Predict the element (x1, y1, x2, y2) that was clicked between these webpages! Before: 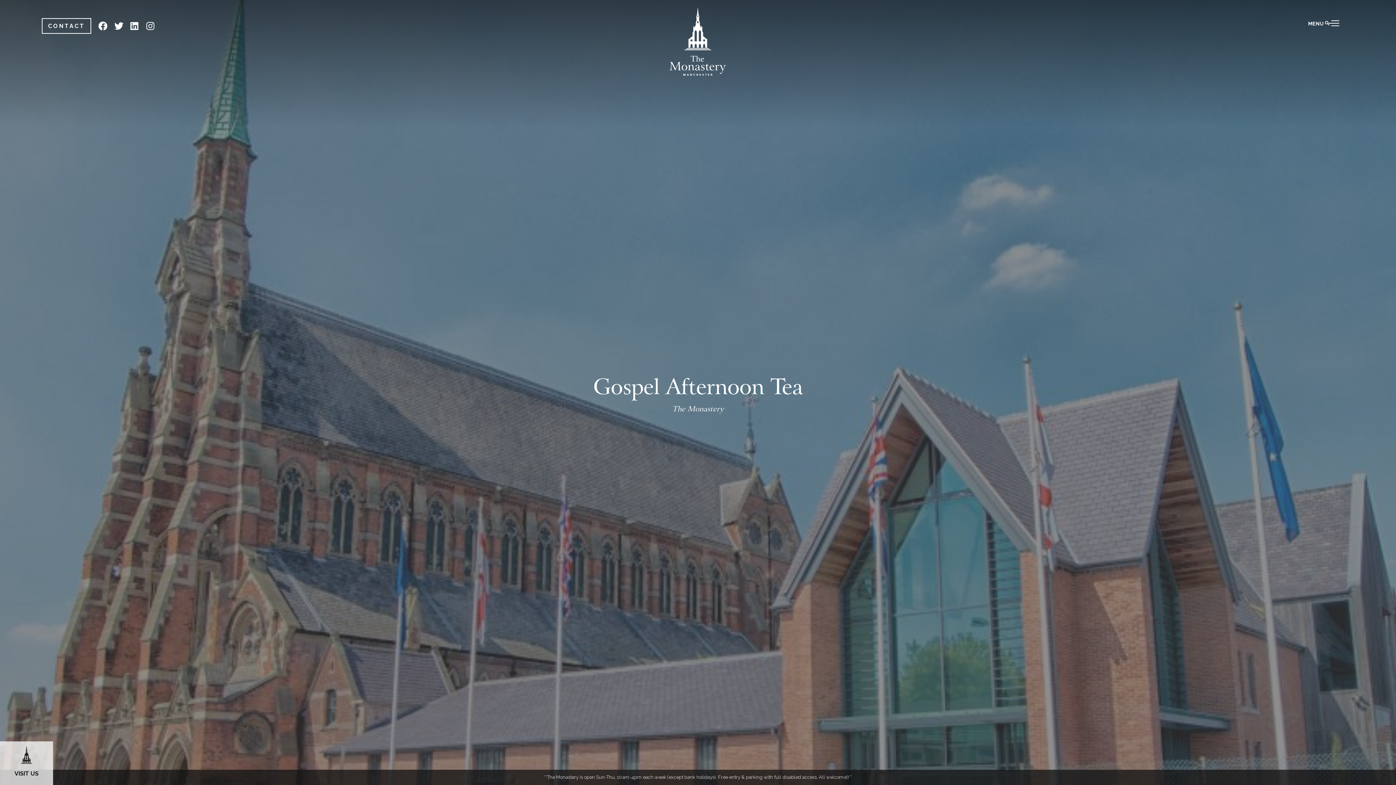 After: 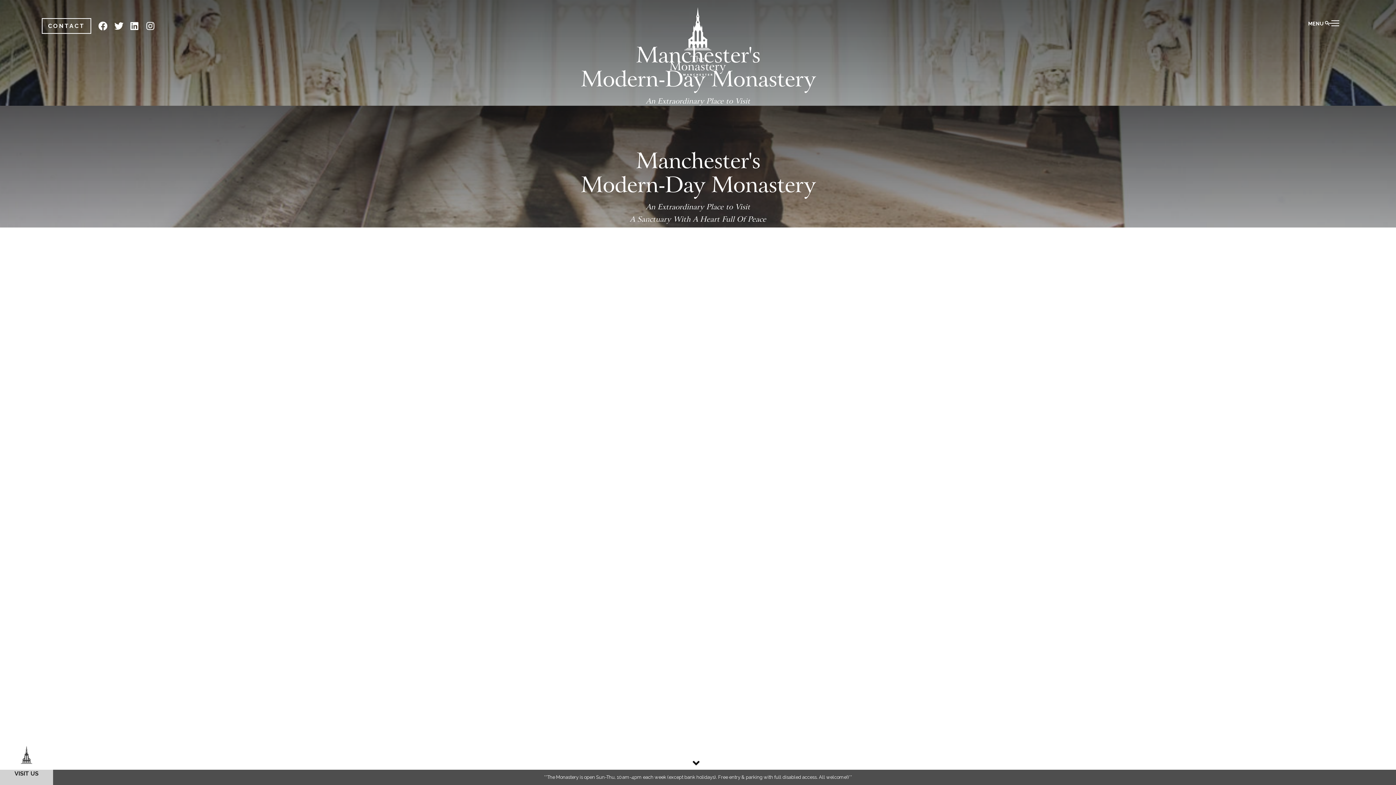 Action: bbox: (669, 7, 726, 87)